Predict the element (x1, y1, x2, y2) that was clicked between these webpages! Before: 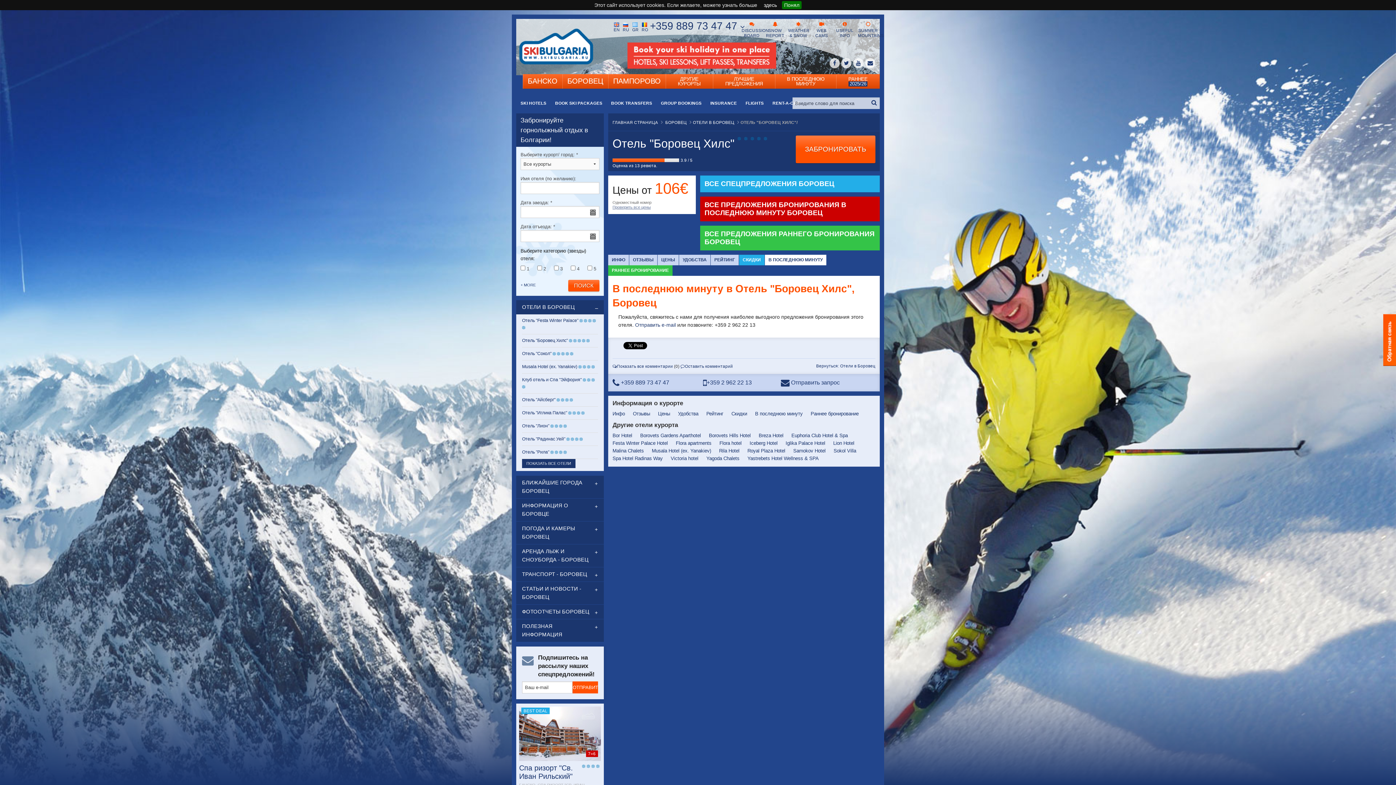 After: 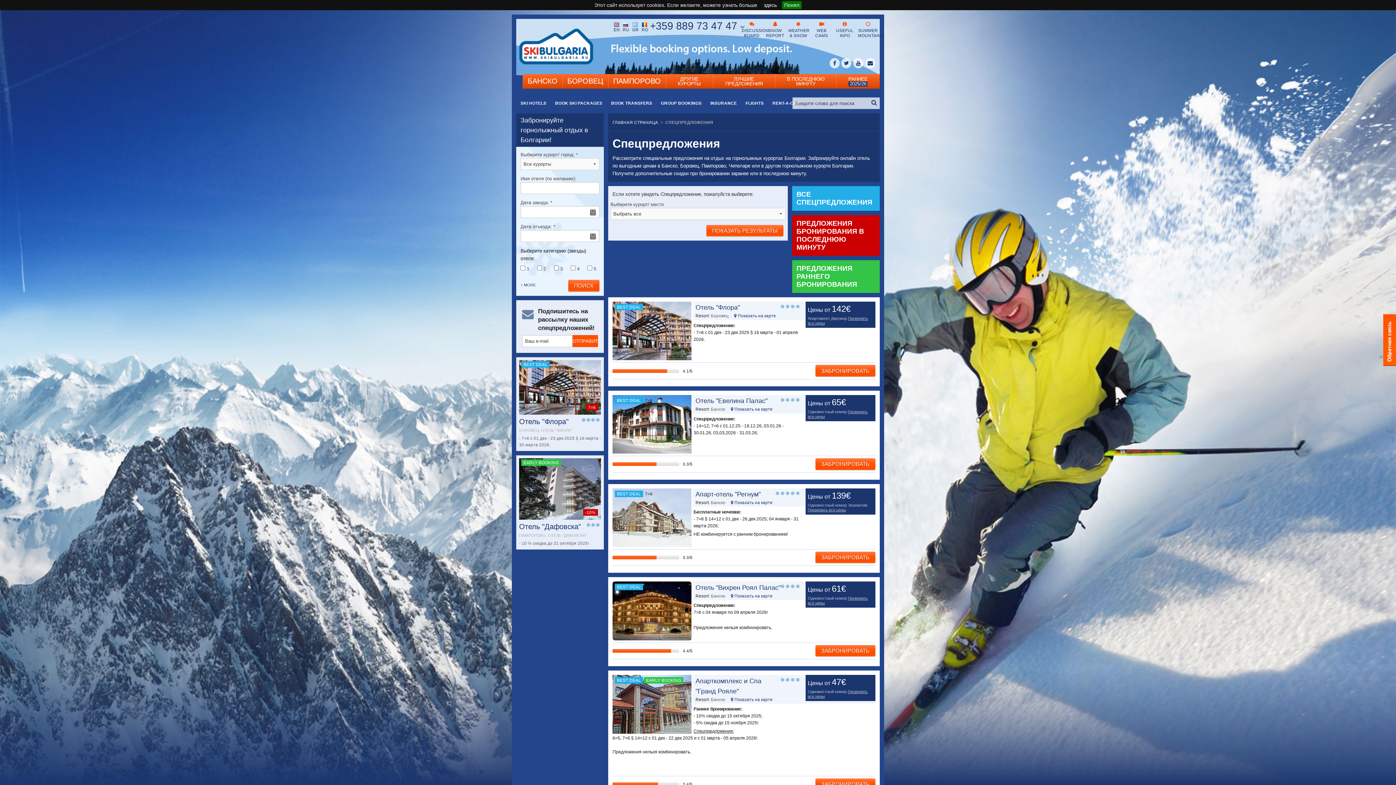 Action: bbox: (713, 74, 775, 88) label: ЛУЧШИЕ ПРЕДЛОЖЕНИЯ